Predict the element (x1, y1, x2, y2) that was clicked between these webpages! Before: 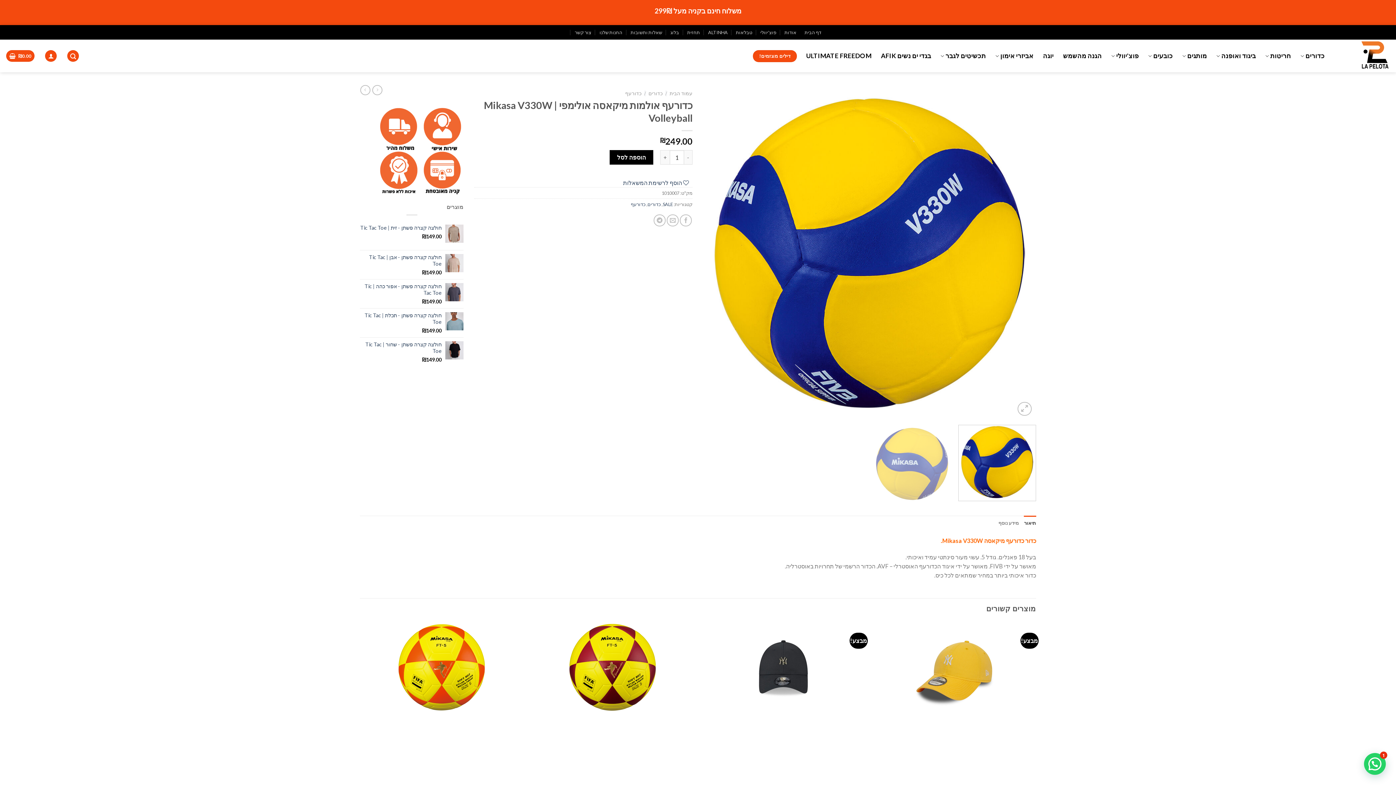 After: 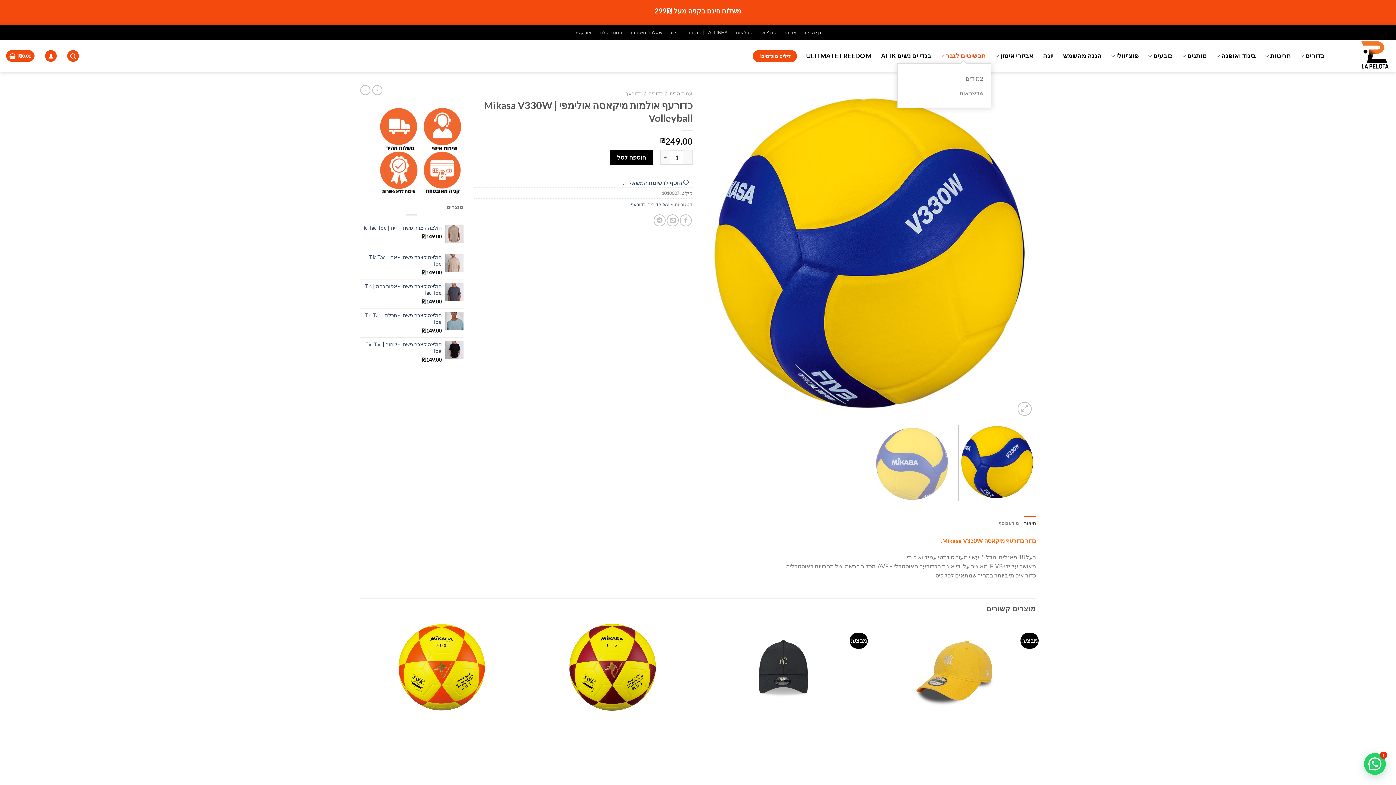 Action: label: תכשיטים לגבר bbox: (940, 49, 986, 63)